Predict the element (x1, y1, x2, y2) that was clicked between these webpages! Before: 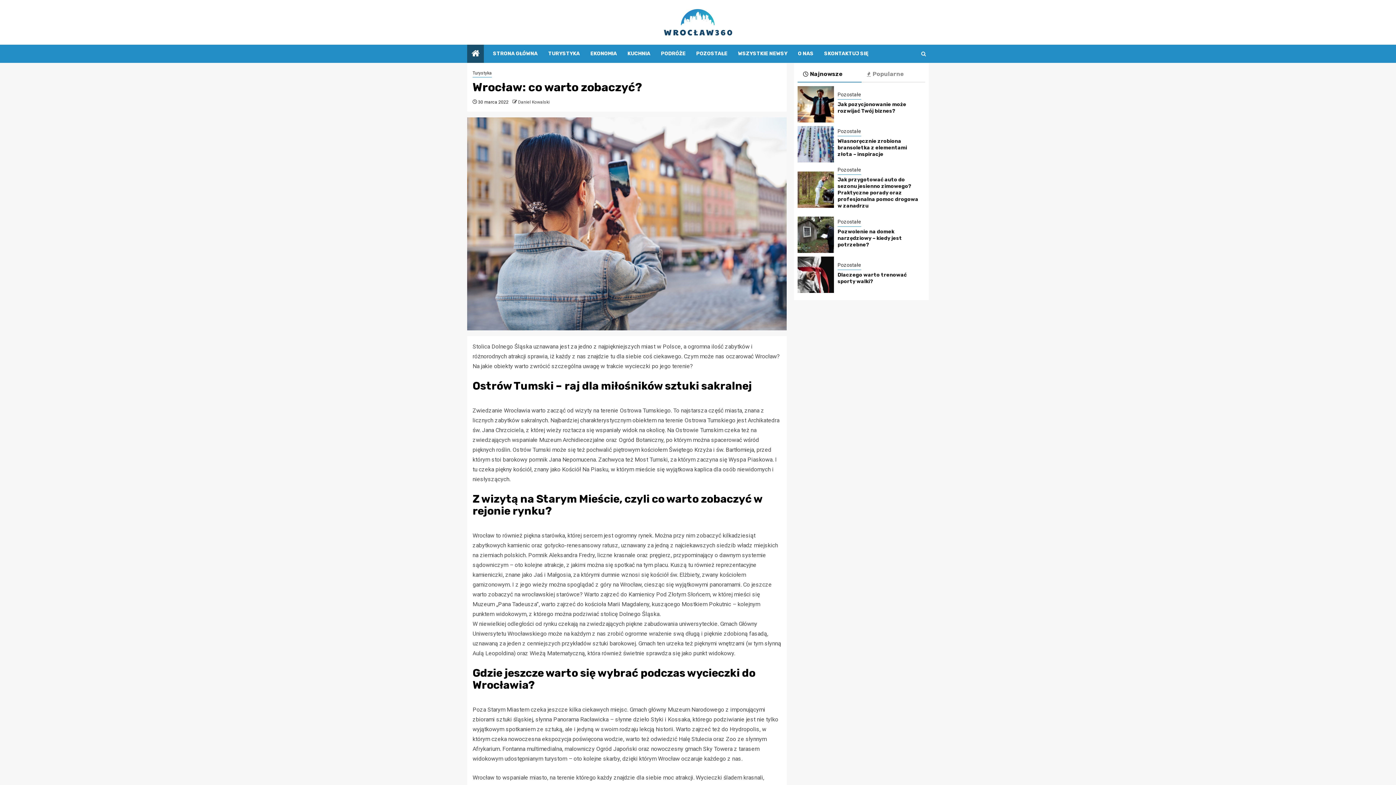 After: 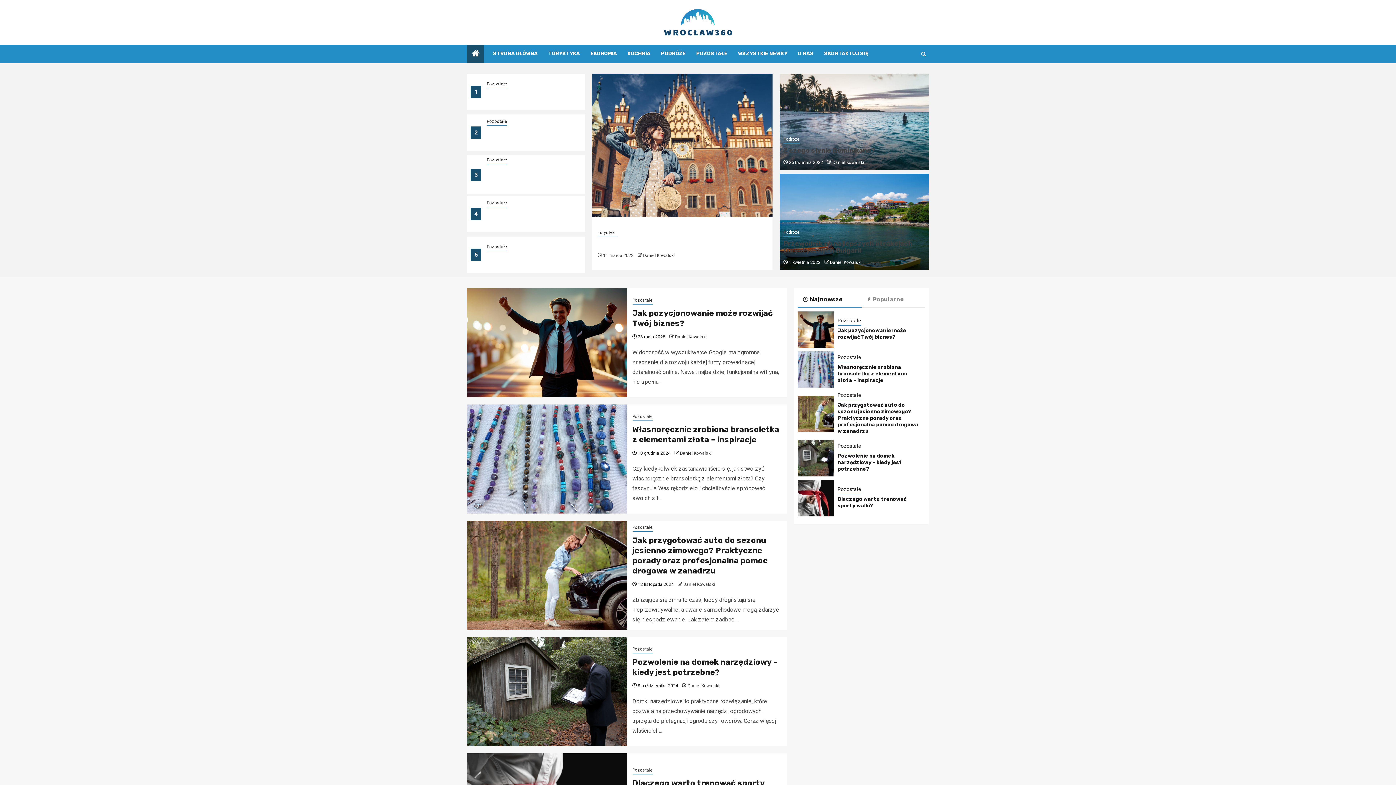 Action: bbox: (738, 50, 787, 56) label: WSZYSTKIE NEWSY